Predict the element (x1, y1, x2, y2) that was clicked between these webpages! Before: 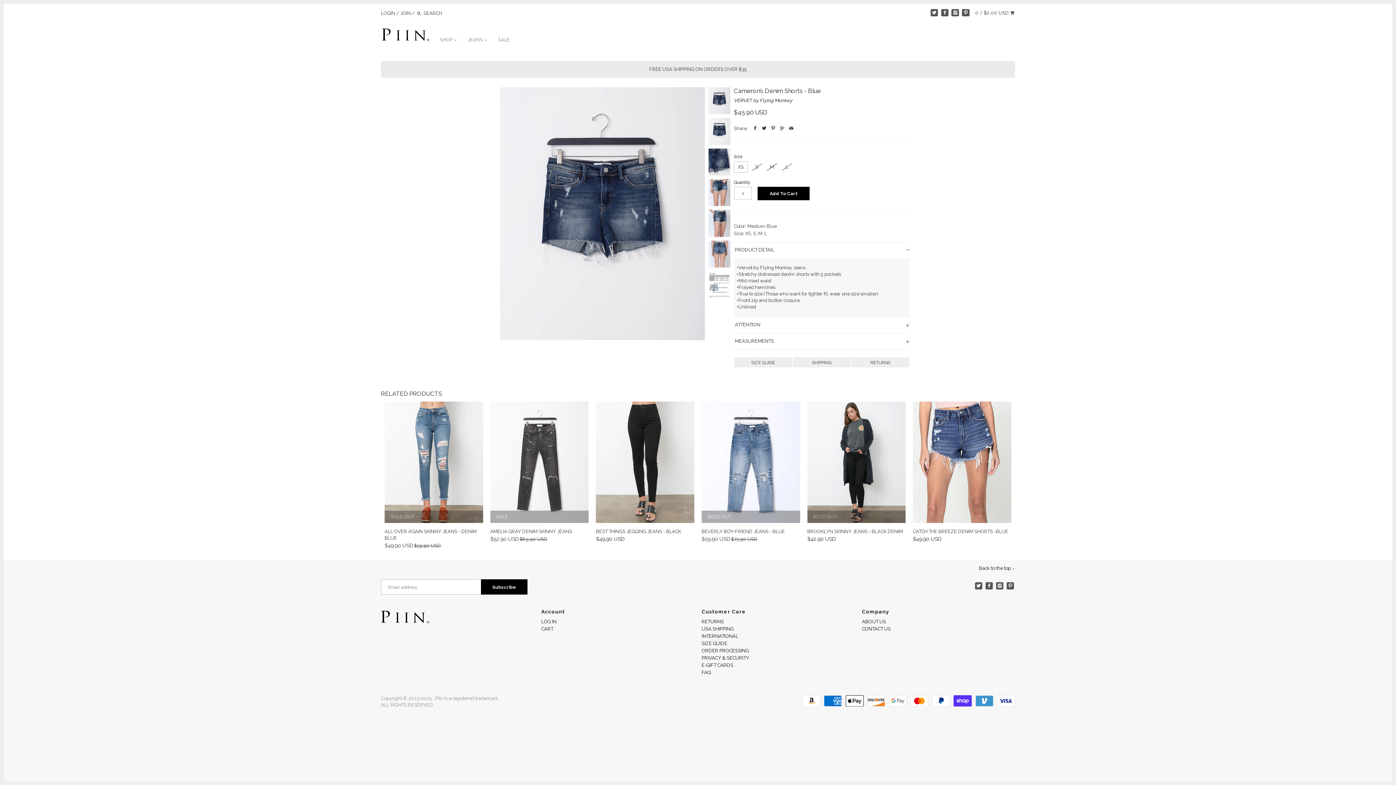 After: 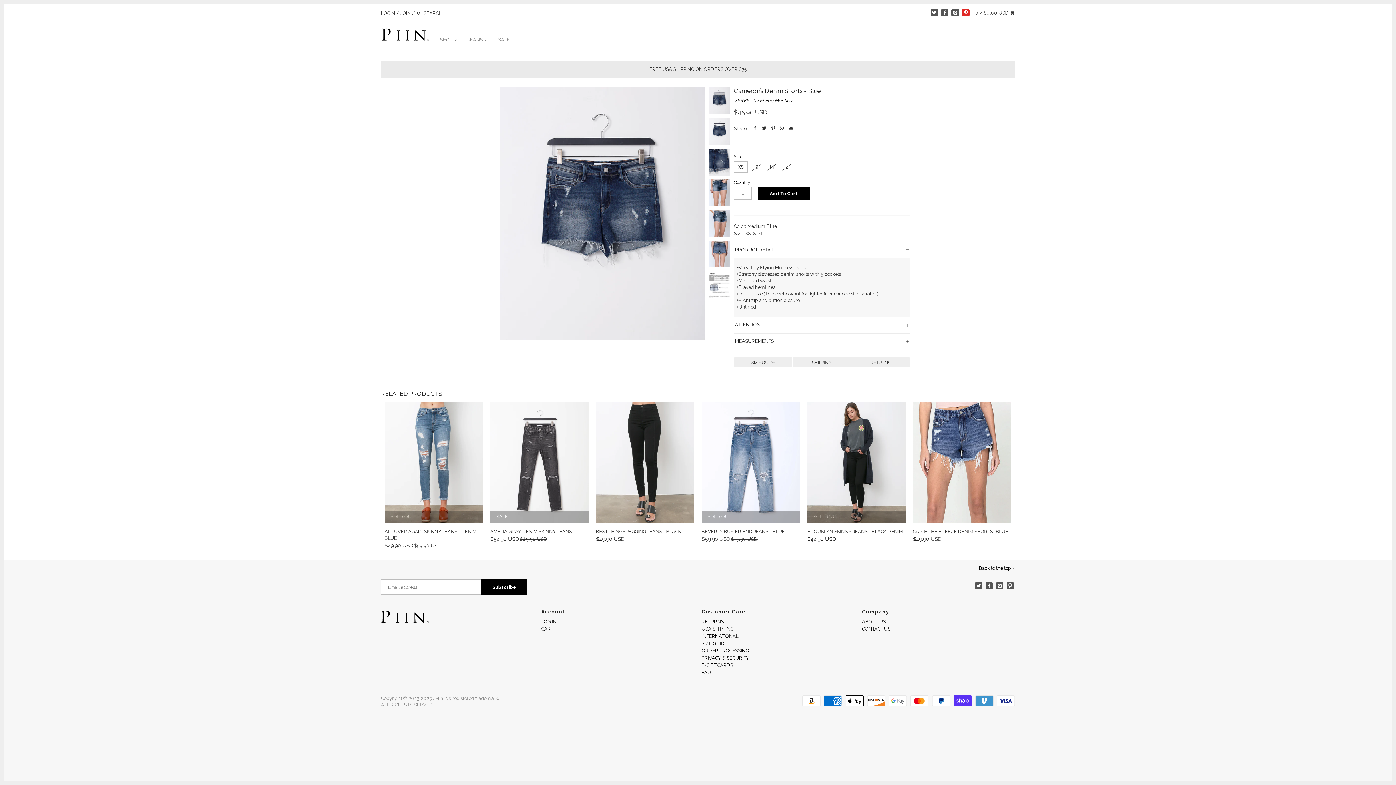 Action: bbox: (962, 8, 969, 16)